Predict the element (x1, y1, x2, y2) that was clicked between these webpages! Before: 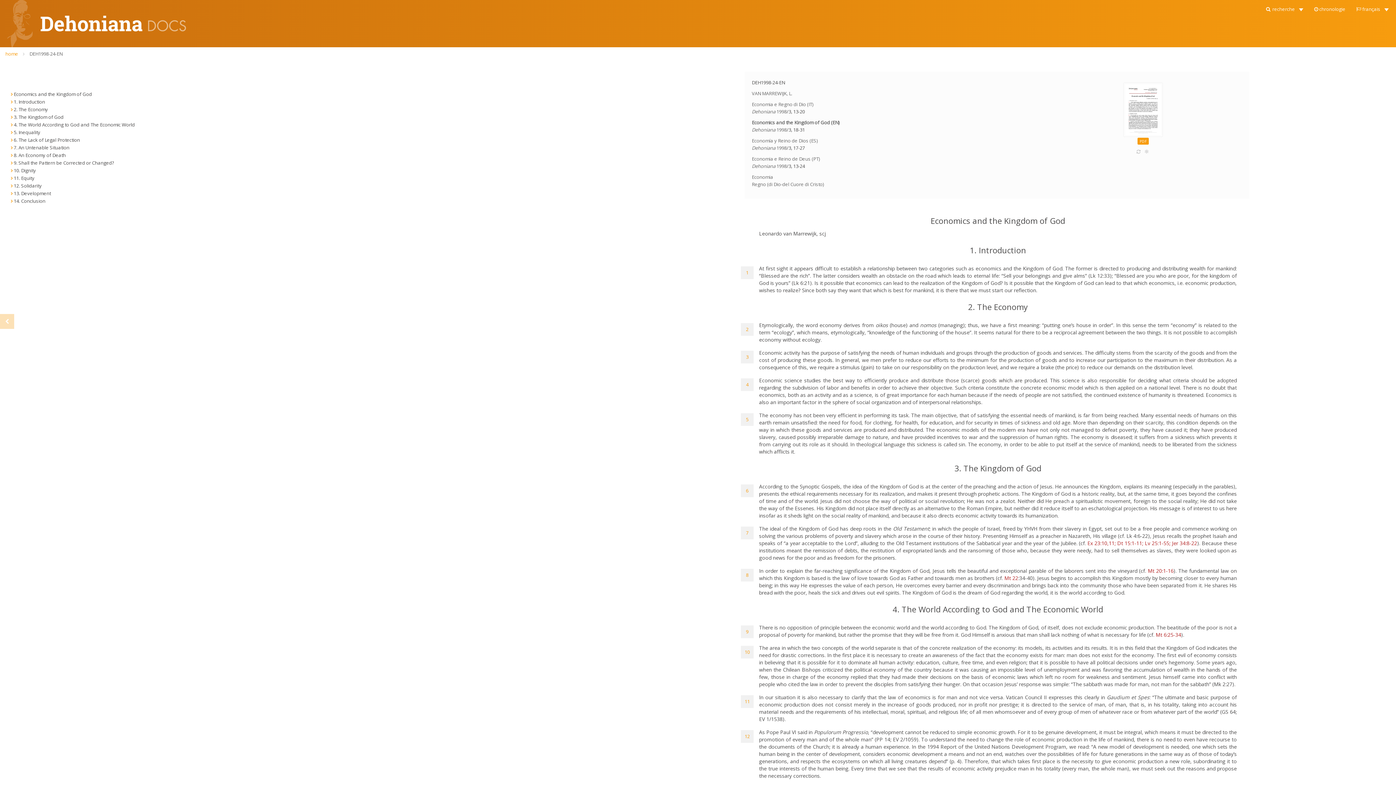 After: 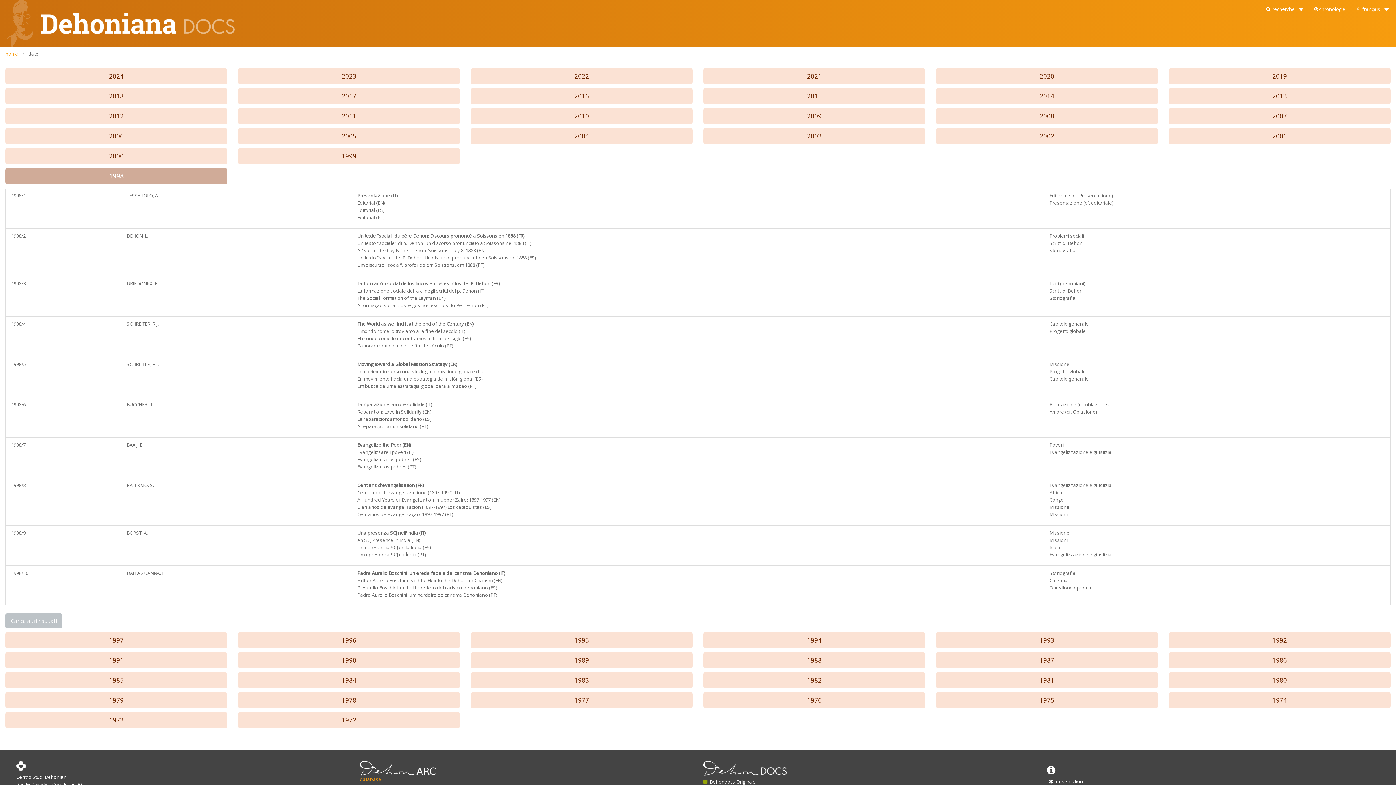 Action: label: 1998 bbox: (776, 126, 786, 133)